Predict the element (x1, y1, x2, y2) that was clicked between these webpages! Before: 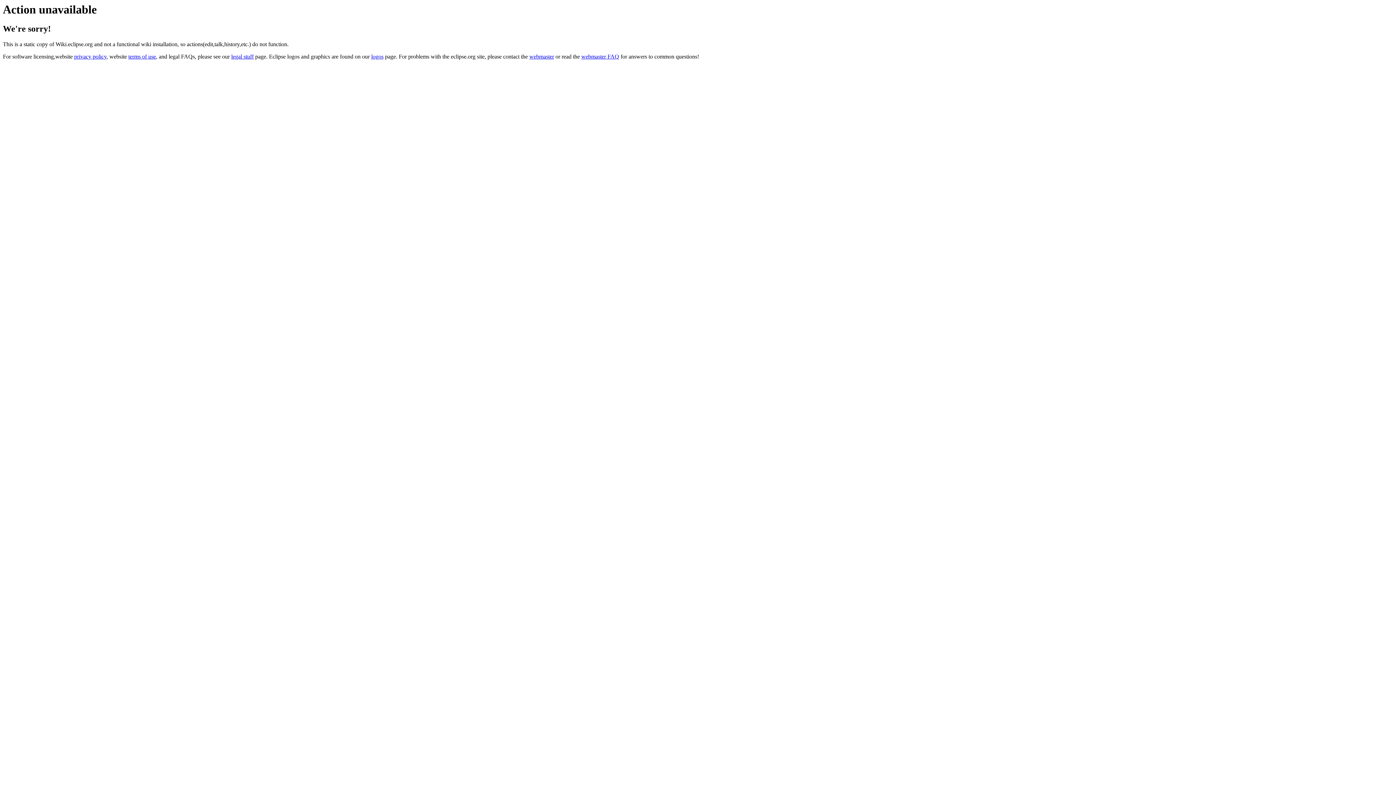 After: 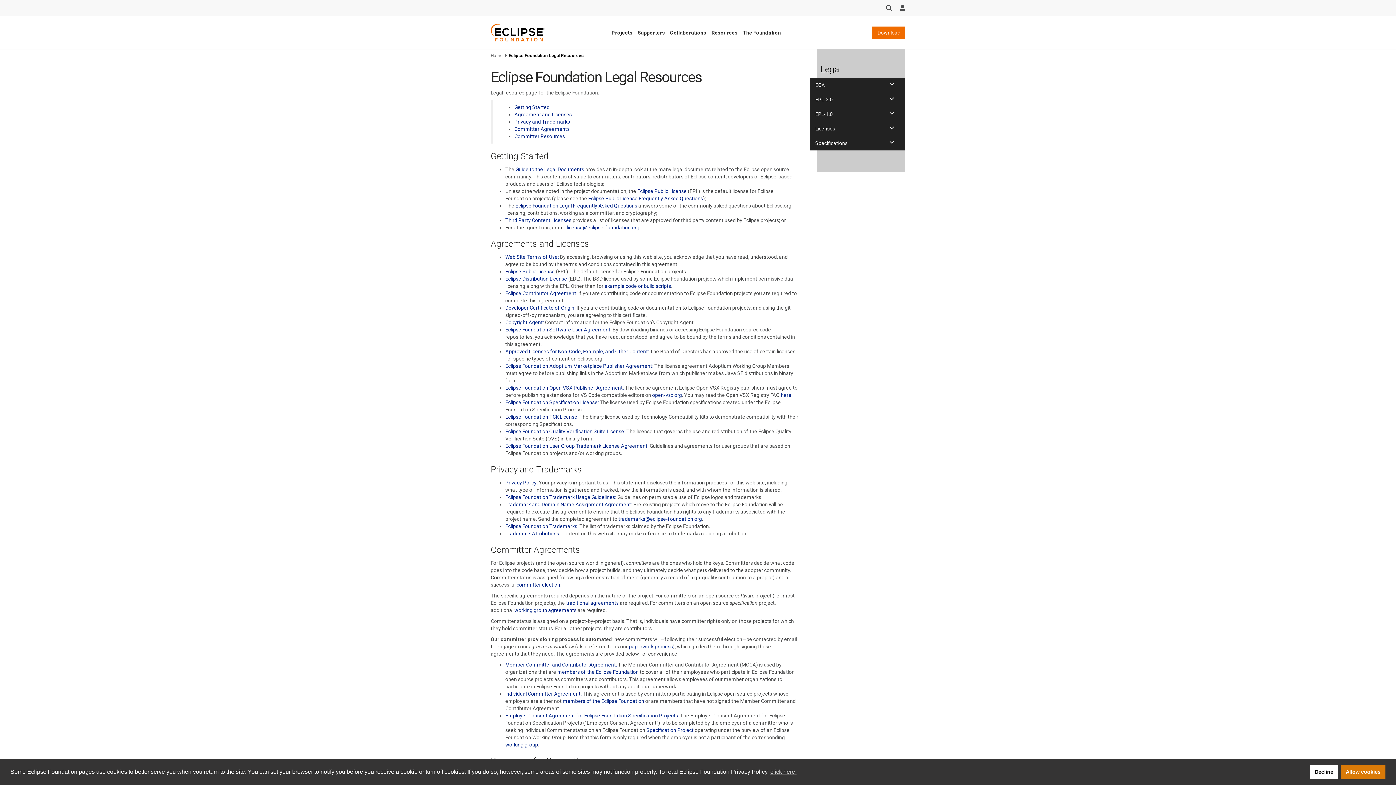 Action: label: legal stuff bbox: (231, 53, 253, 59)